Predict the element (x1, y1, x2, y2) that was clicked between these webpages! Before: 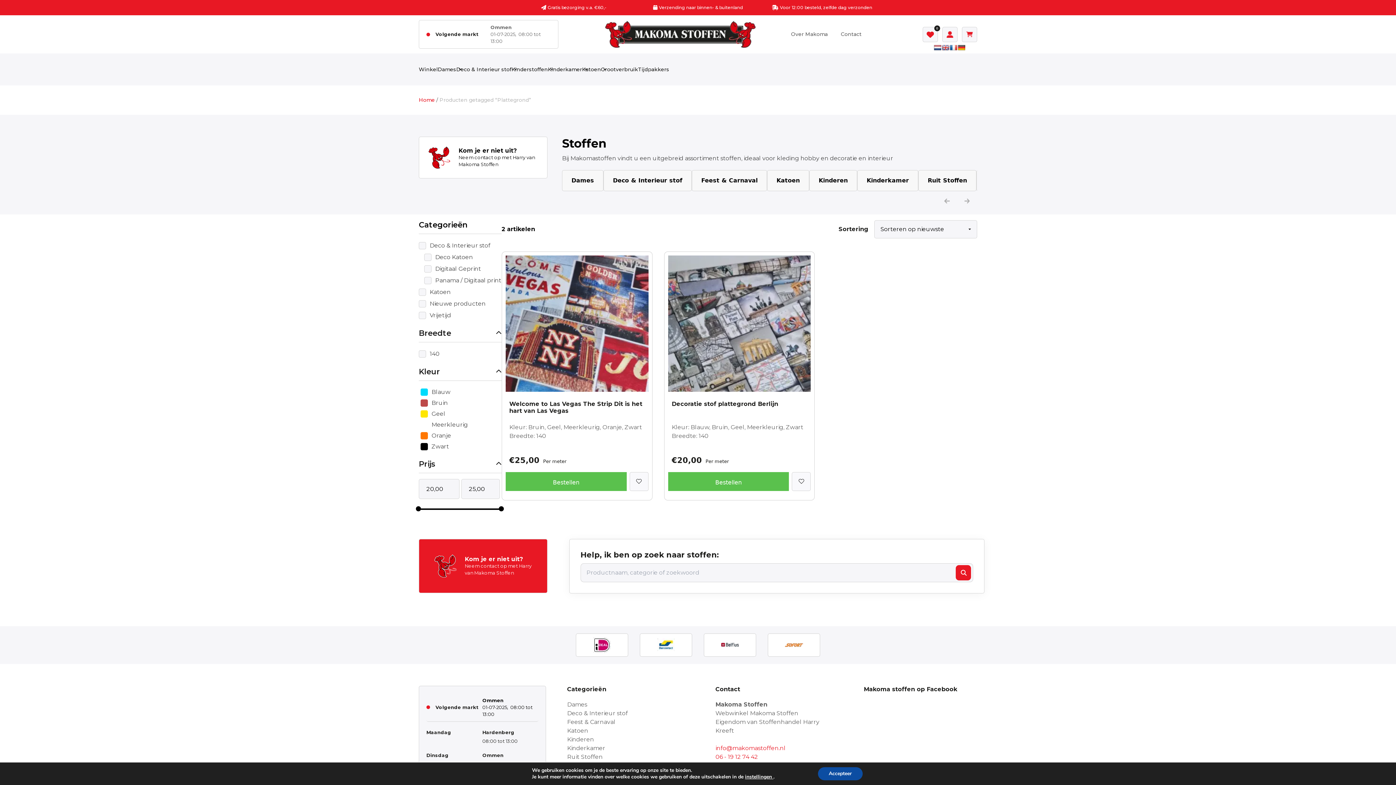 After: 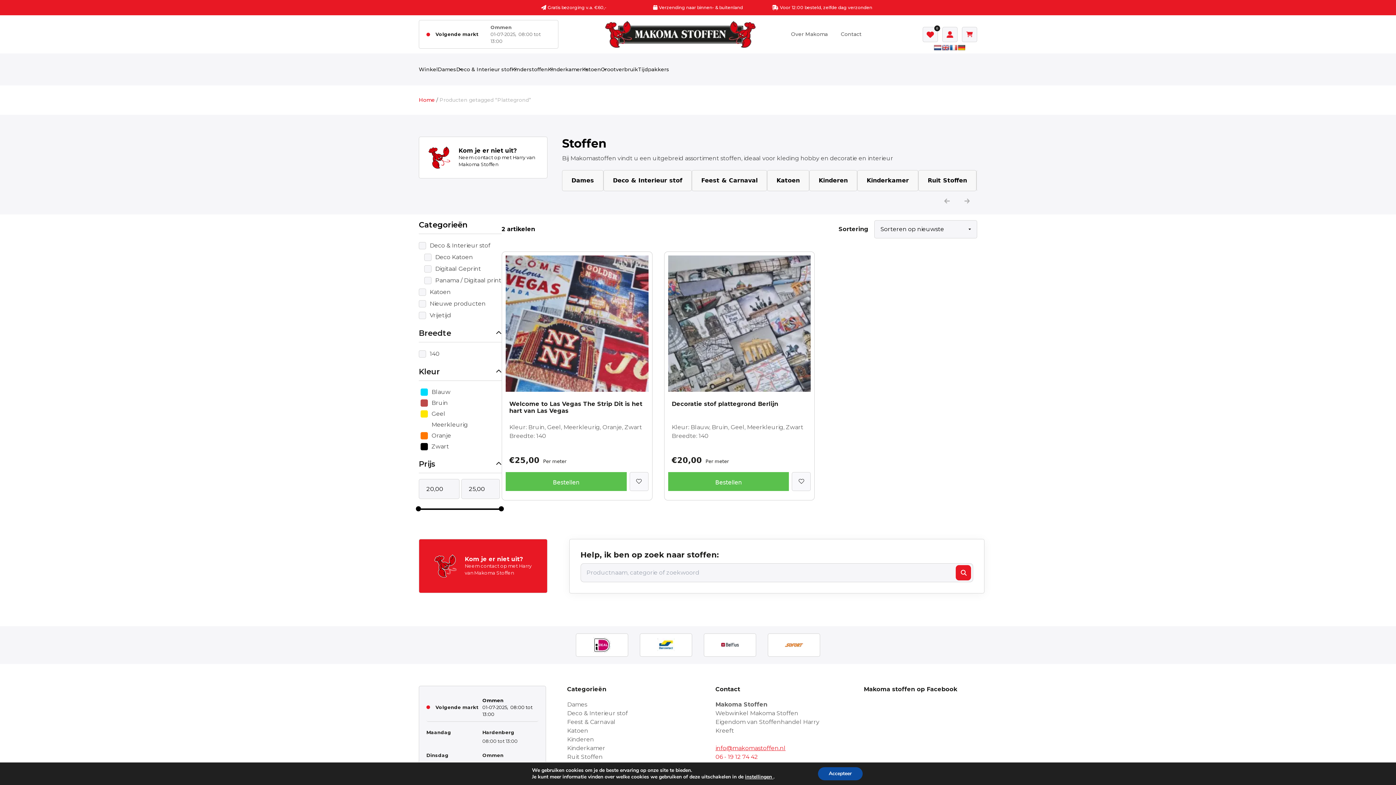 Action: bbox: (715, 744, 785, 751) label: info@makomastoffen.nl